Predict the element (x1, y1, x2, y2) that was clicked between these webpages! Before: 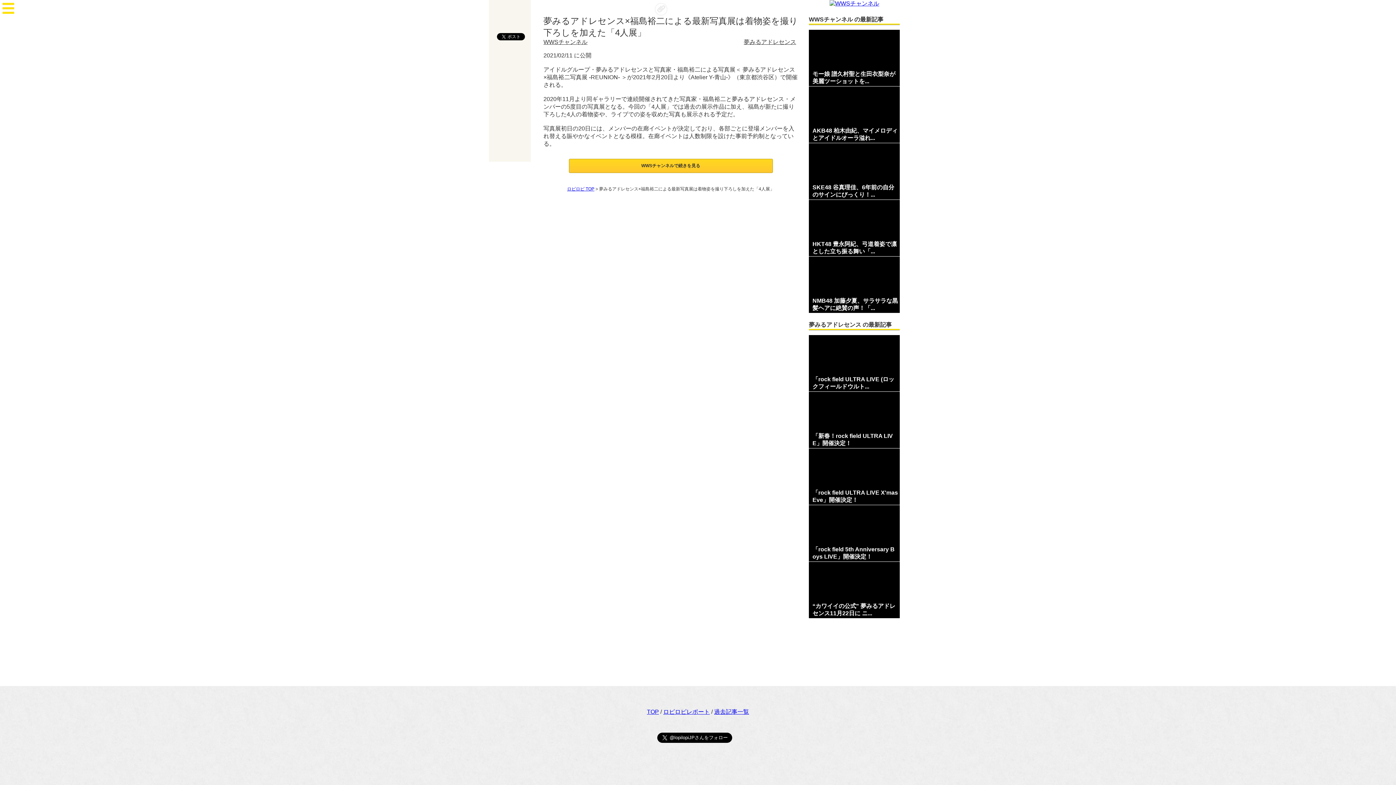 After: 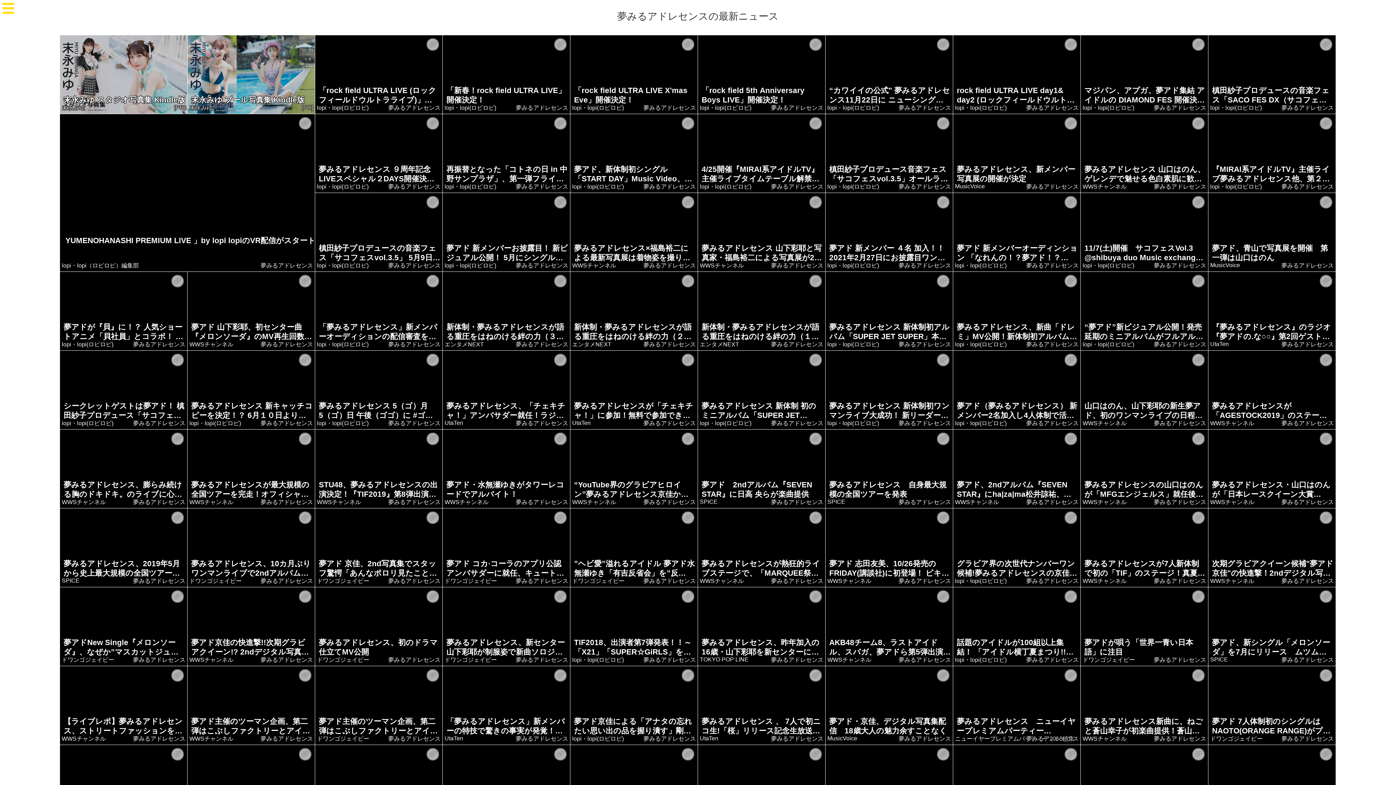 Action: bbox: (744, 38, 796, 45) label: 夢みるアドレセンス